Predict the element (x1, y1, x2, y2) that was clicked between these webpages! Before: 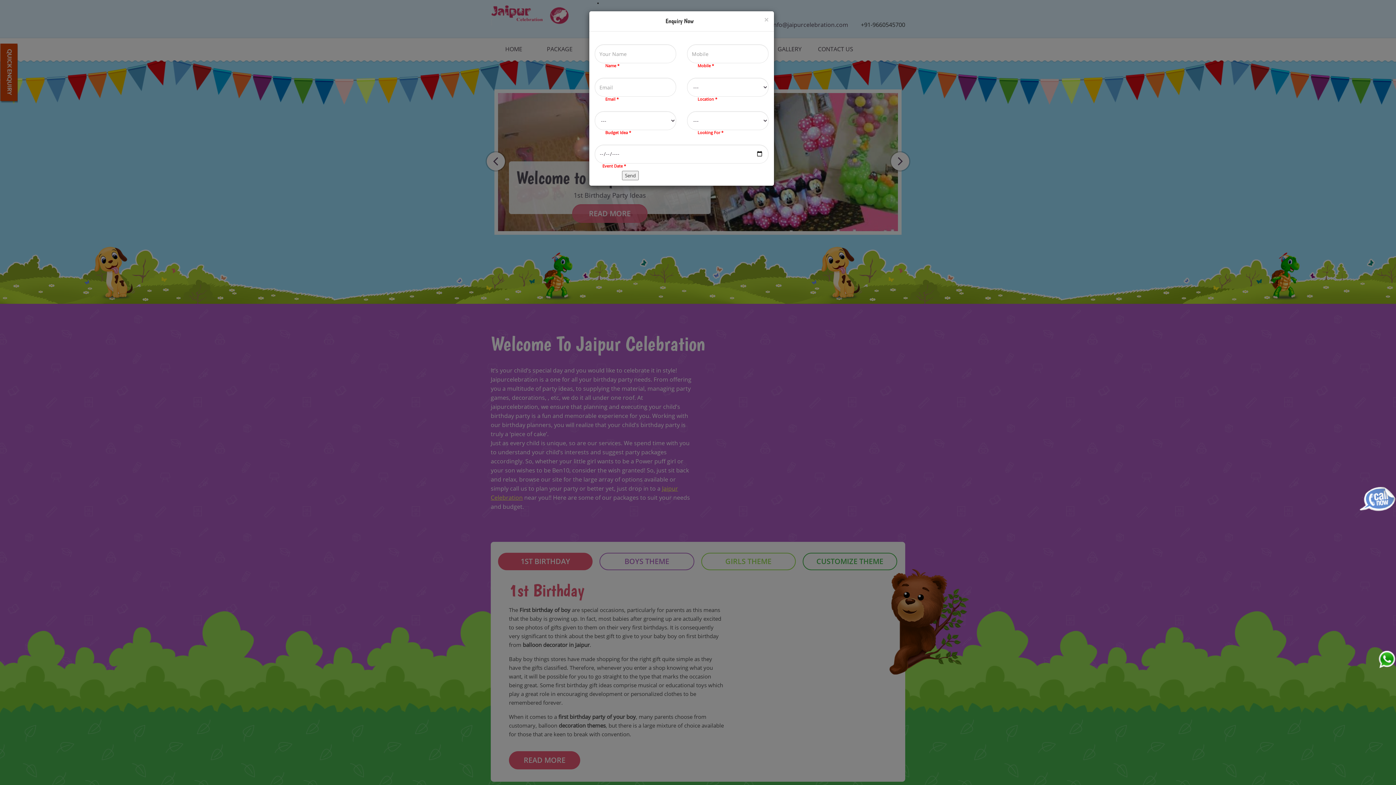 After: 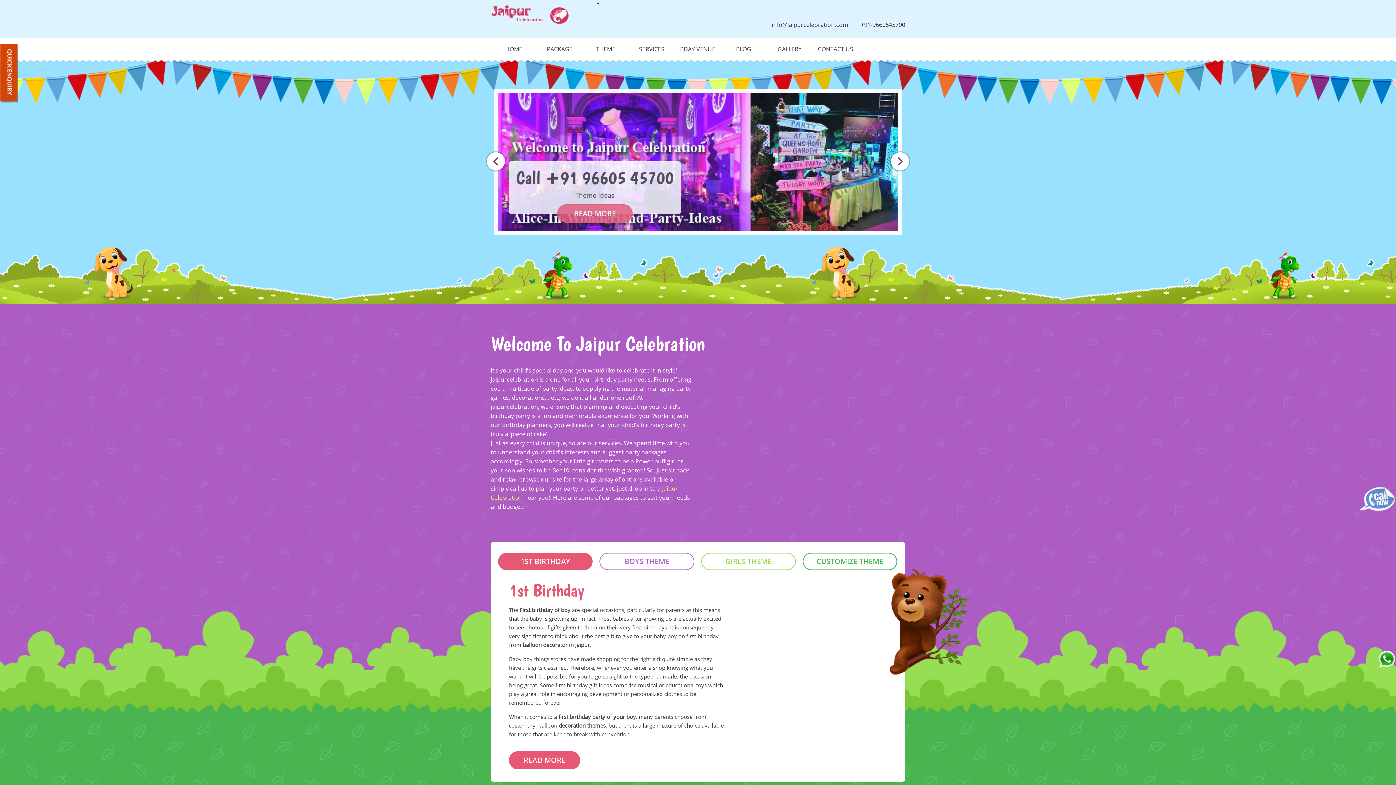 Action: label: × bbox: (764, 16, 768, 23)